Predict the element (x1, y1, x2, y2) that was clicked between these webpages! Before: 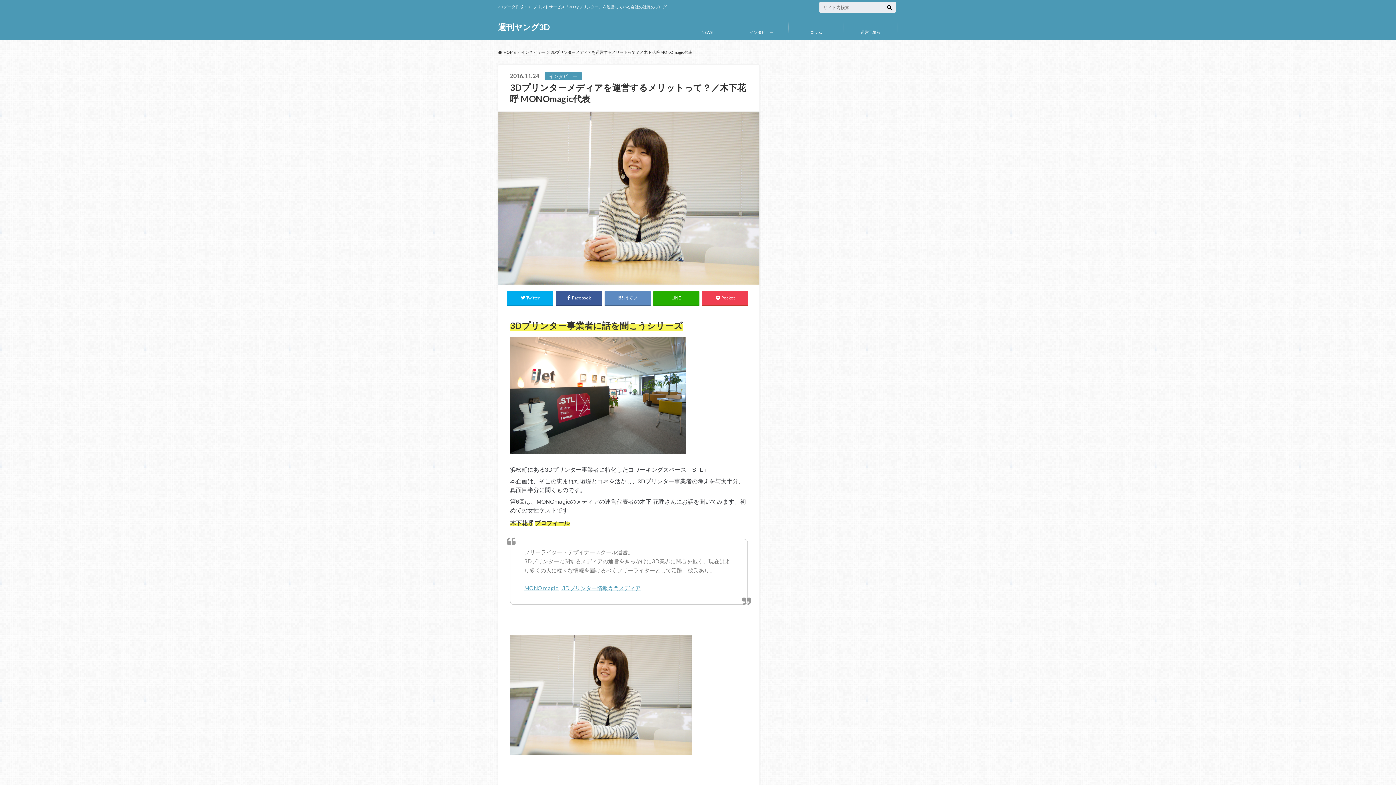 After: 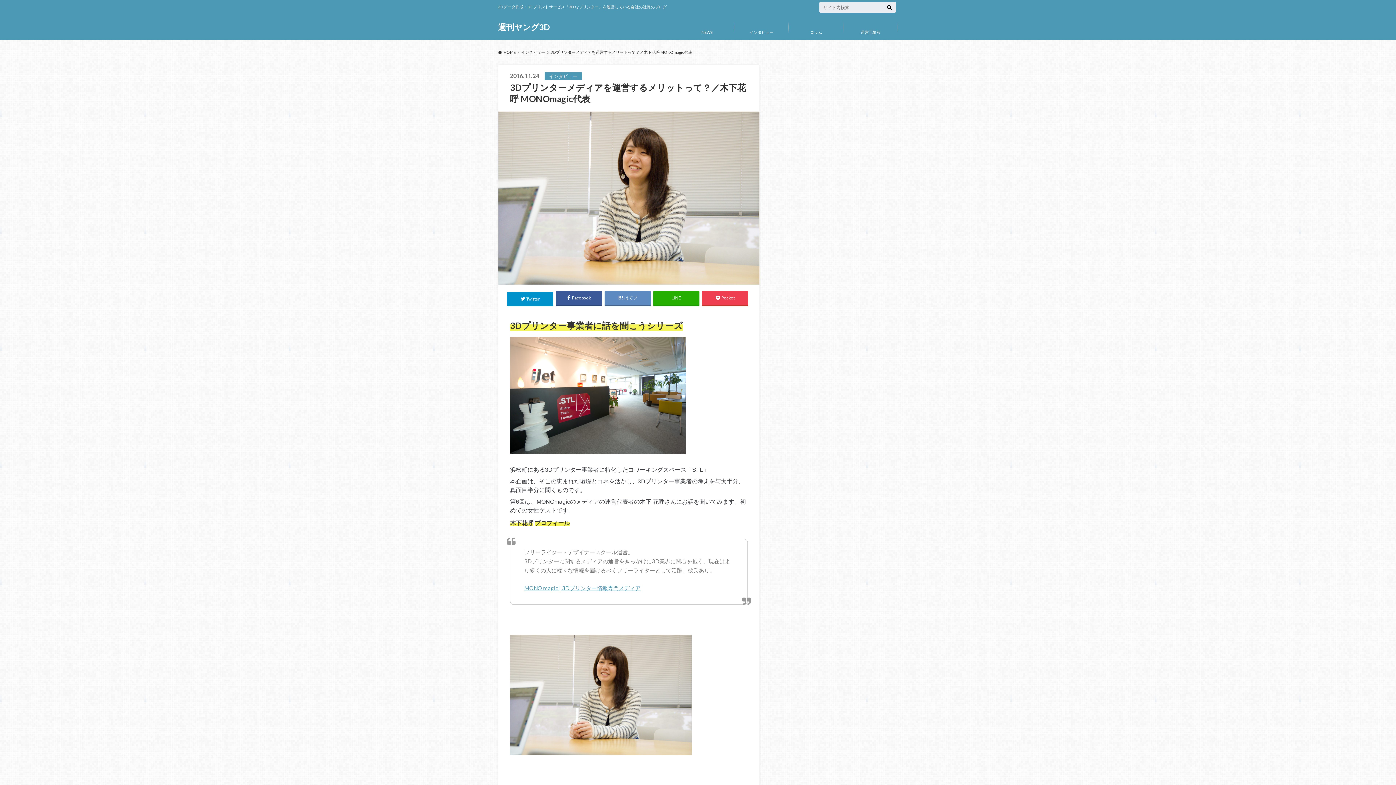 Action: bbox: (507, 290, 553, 305) label: Twitter